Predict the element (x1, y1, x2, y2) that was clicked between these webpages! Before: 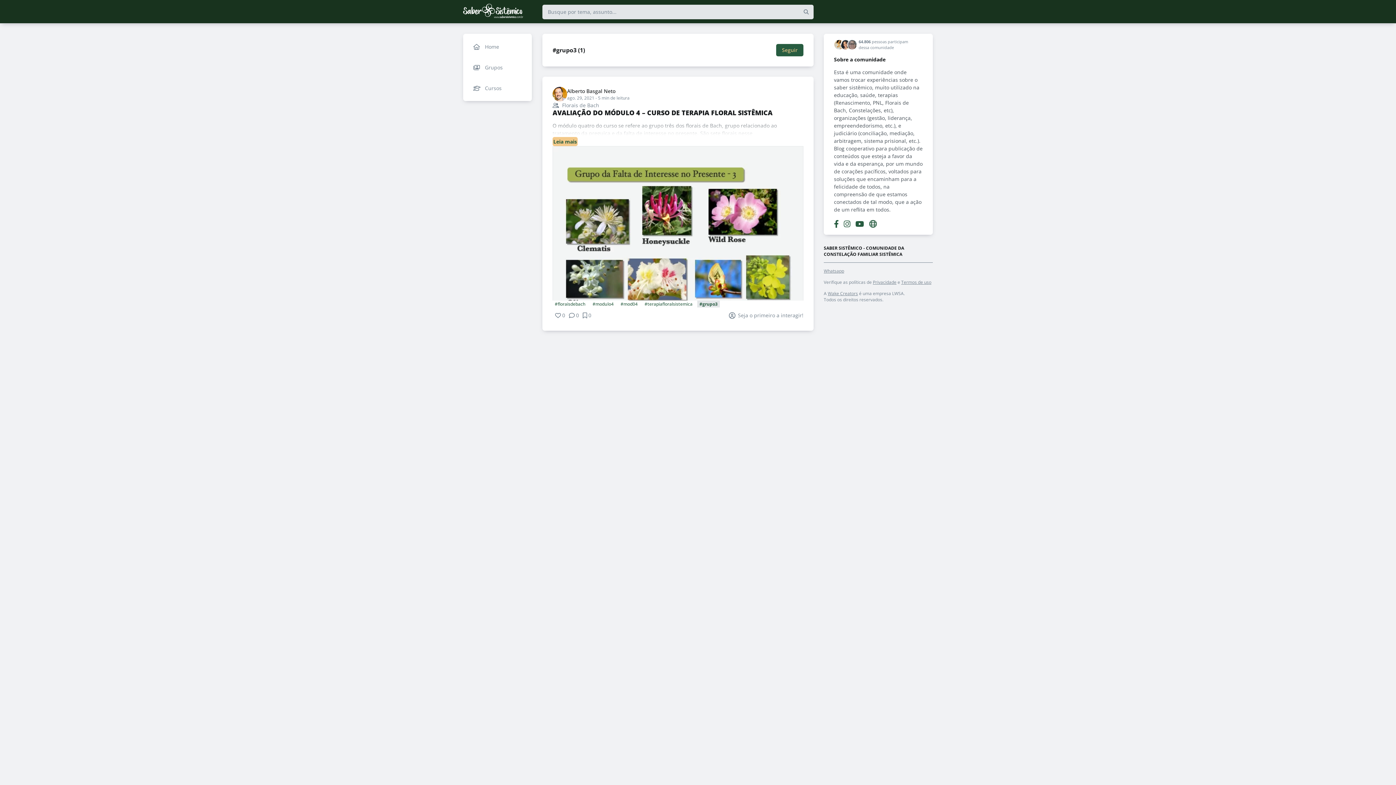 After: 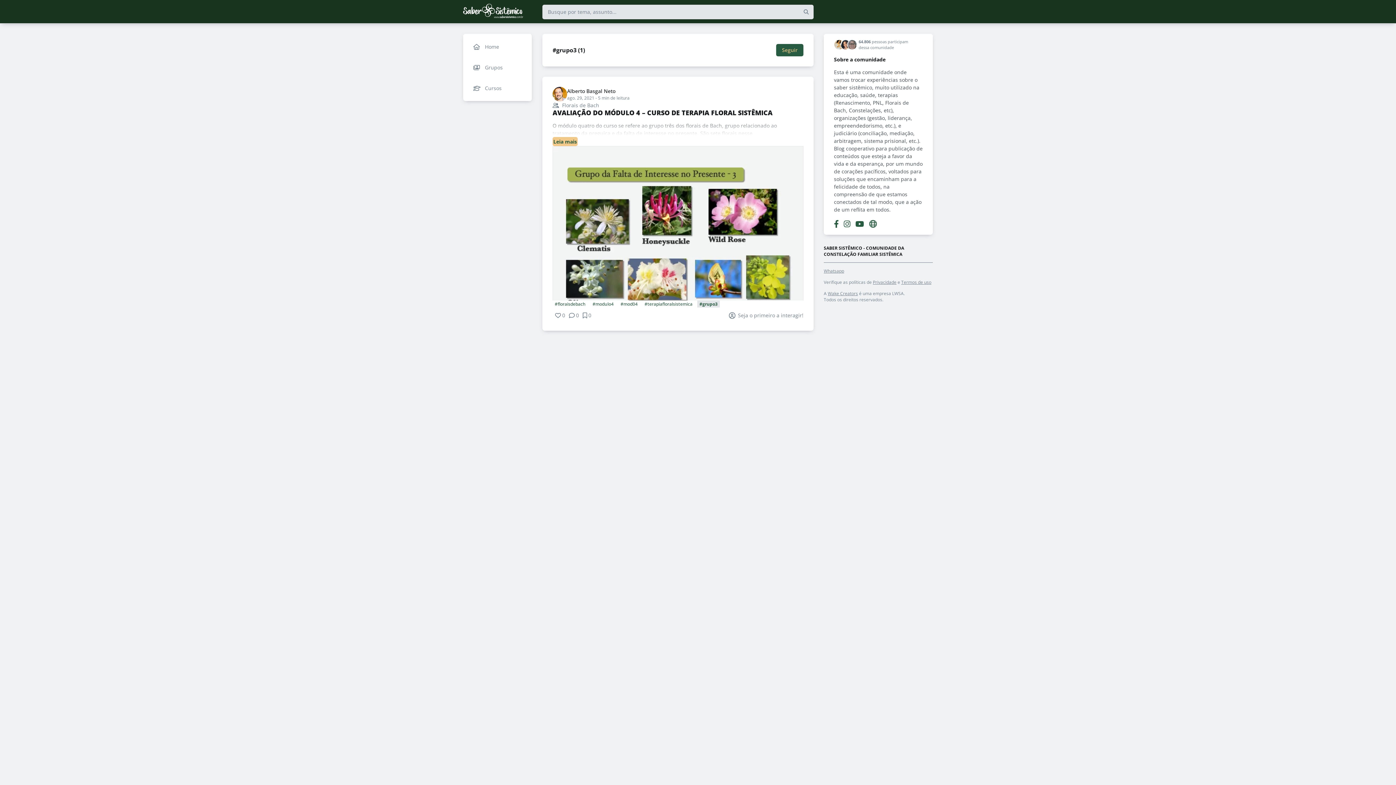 Action: bbox: (834, 218, 838, 229)